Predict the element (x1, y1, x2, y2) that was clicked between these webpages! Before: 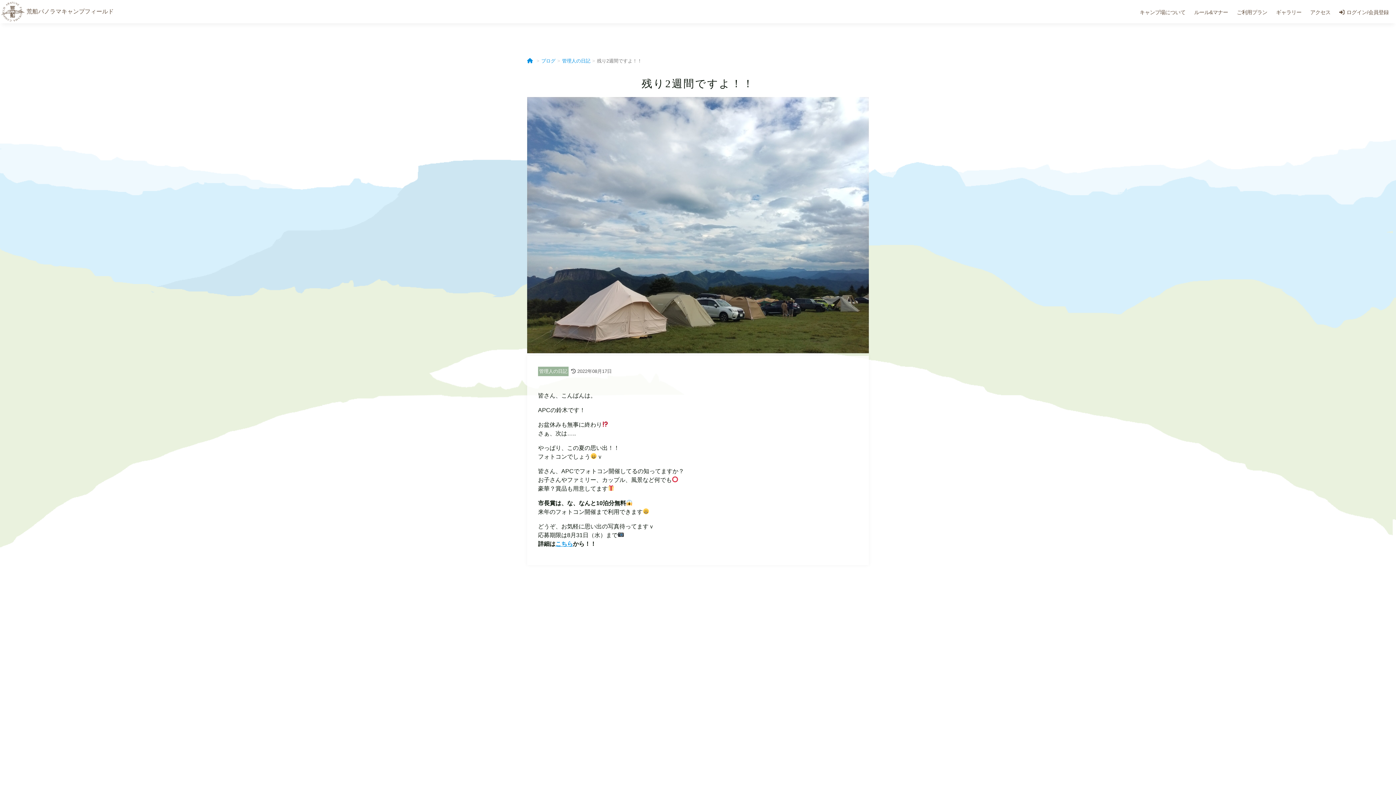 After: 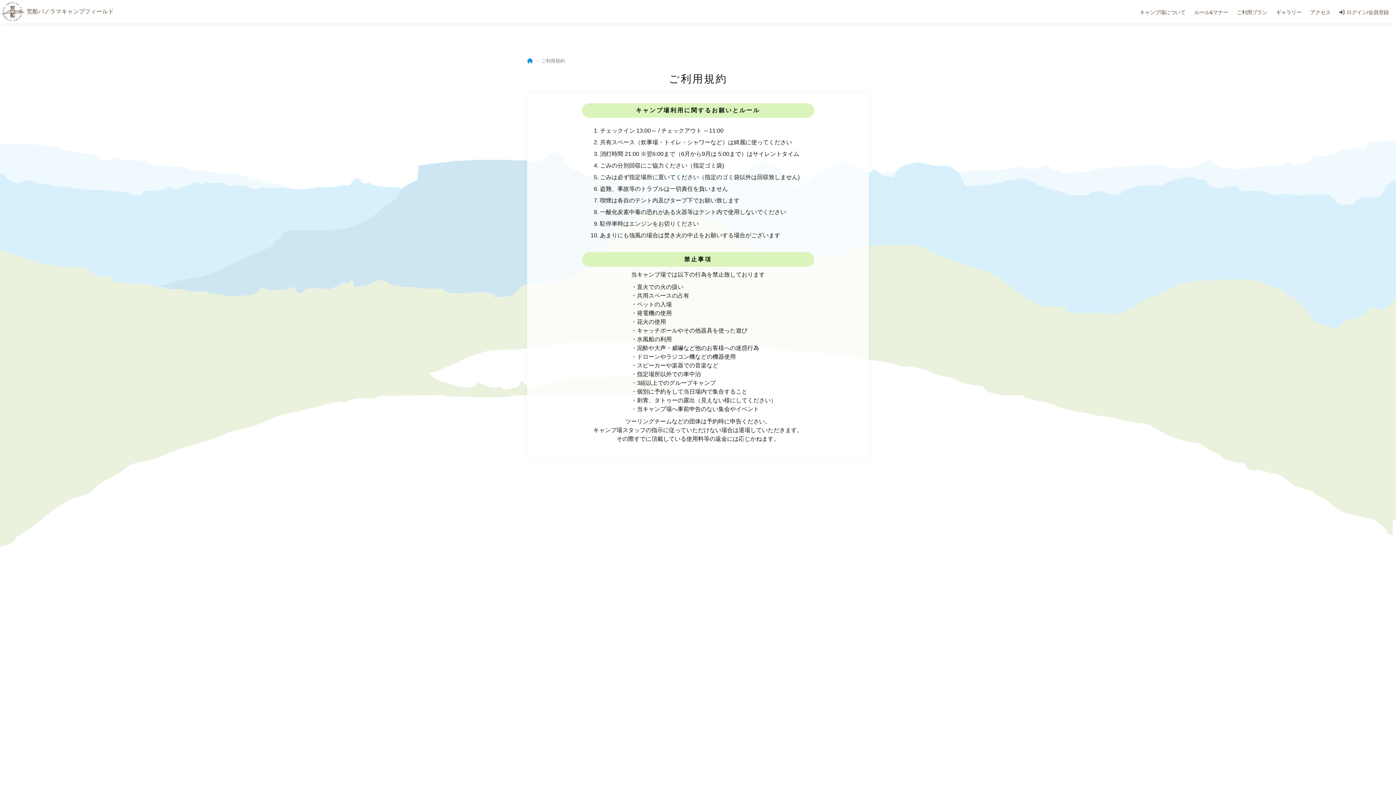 Action: label: ルール&マナー bbox: (1194, 9, 1228, 15)